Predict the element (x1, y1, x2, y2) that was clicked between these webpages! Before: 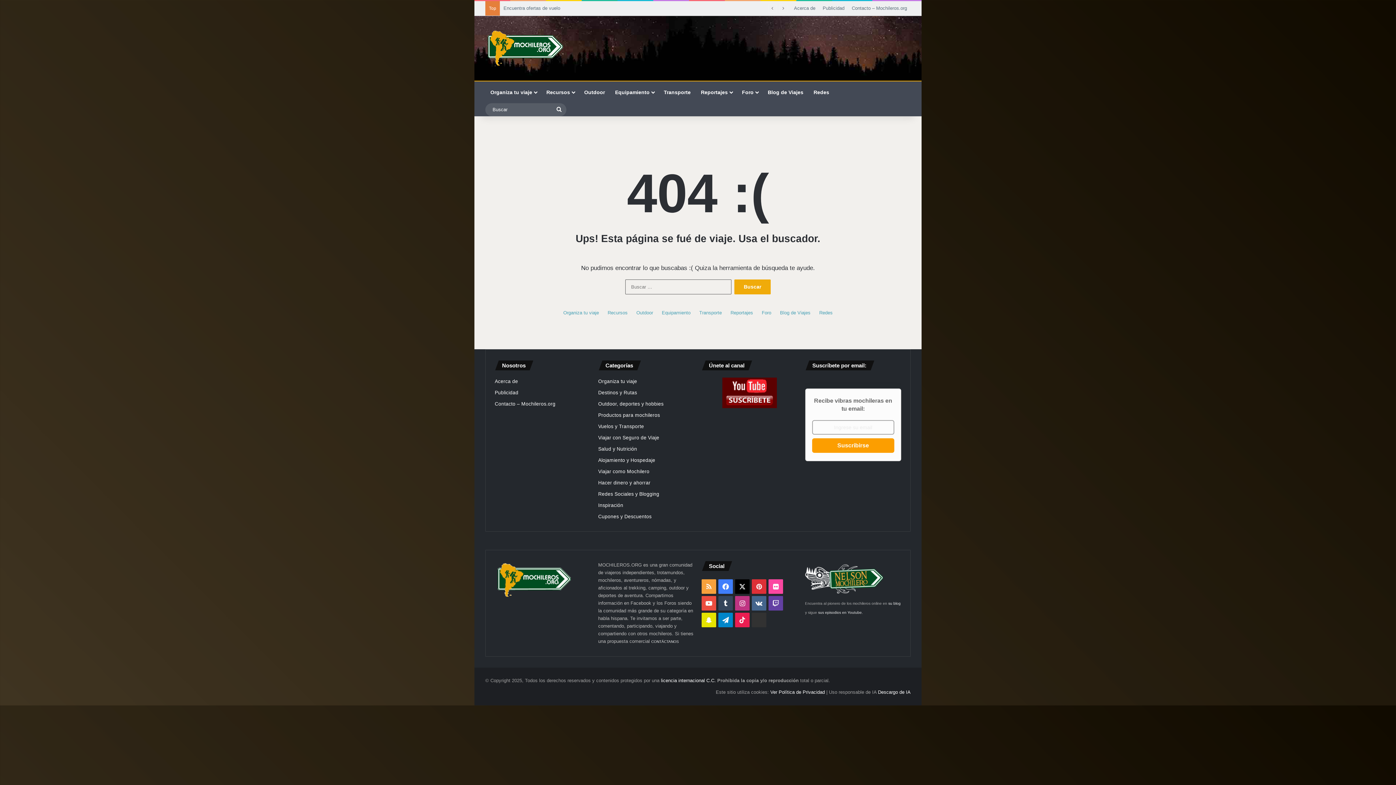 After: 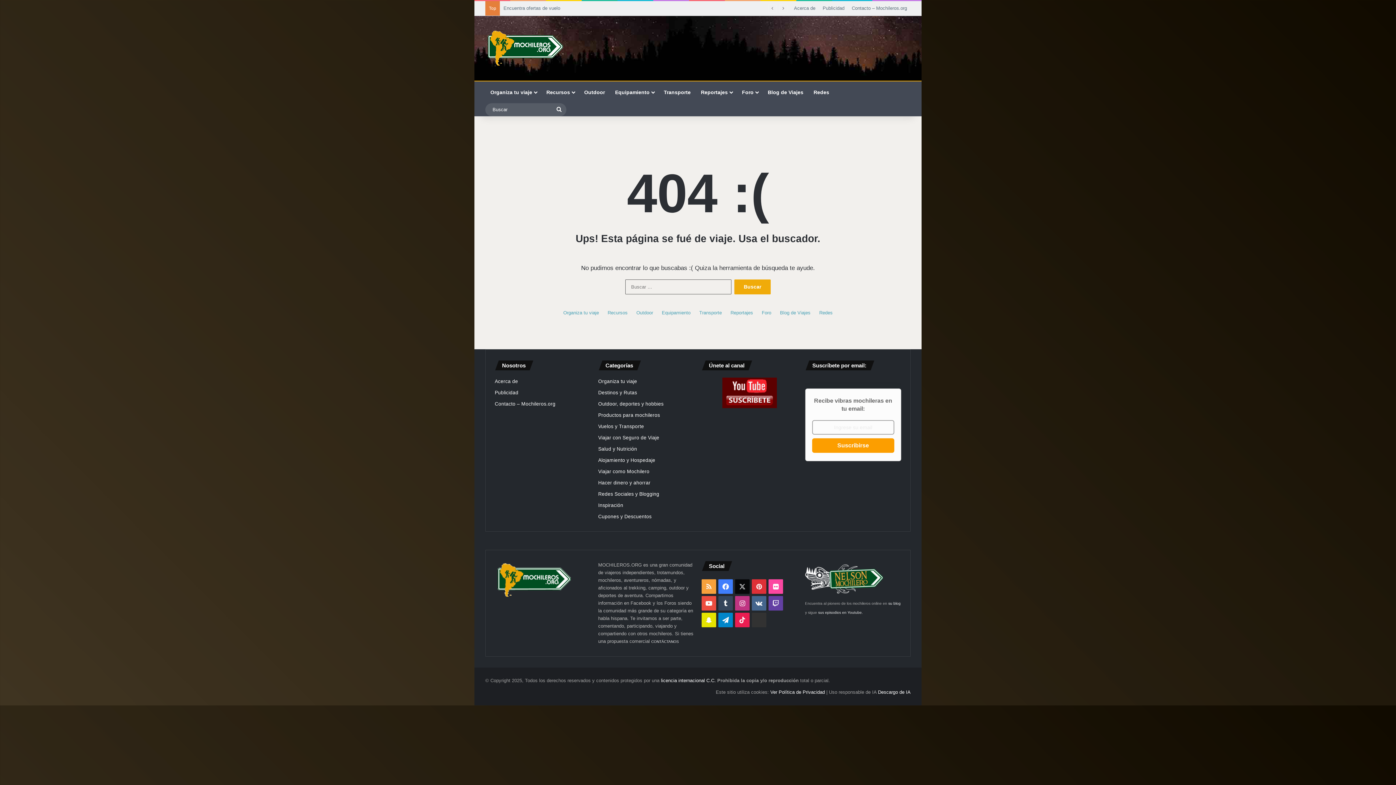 Action: bbox: (735, 579, 749, 594) label: X